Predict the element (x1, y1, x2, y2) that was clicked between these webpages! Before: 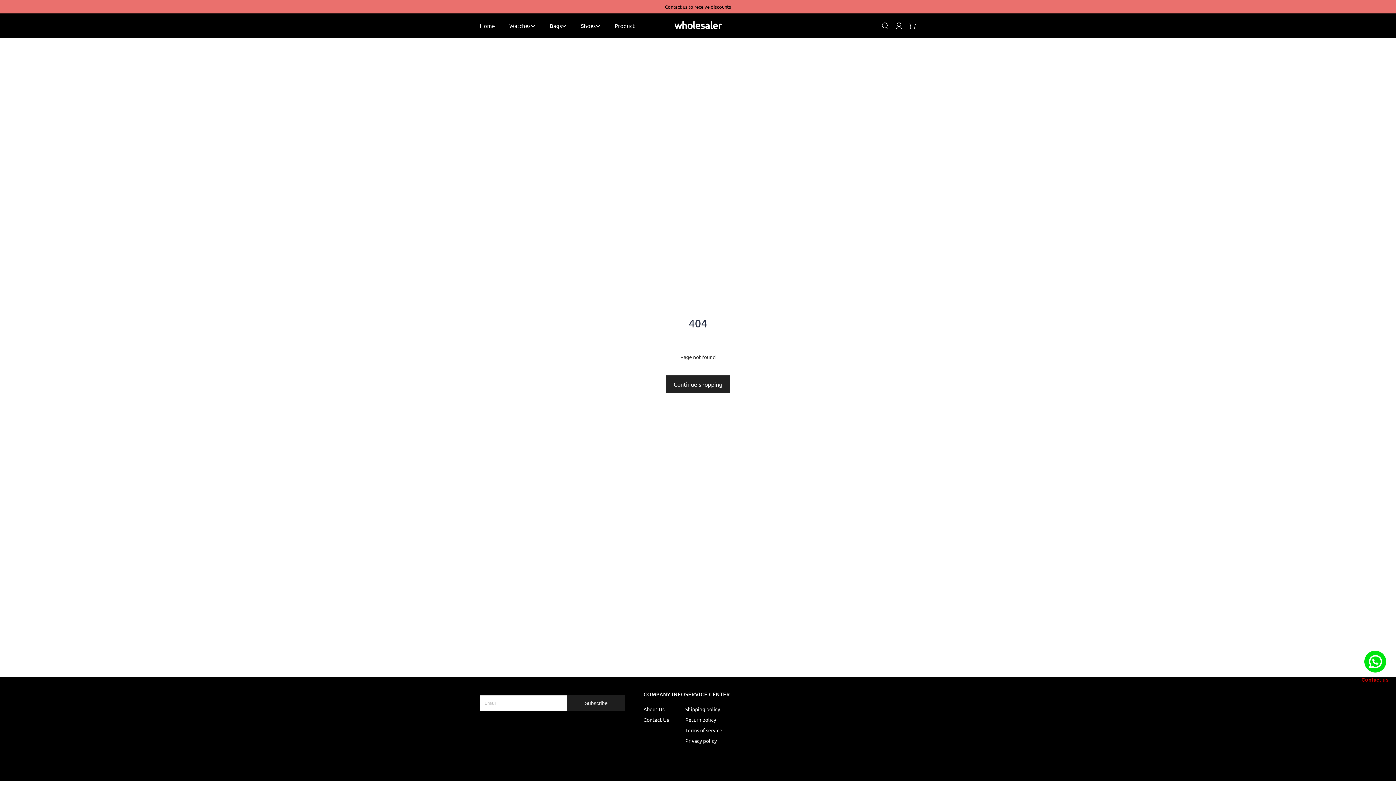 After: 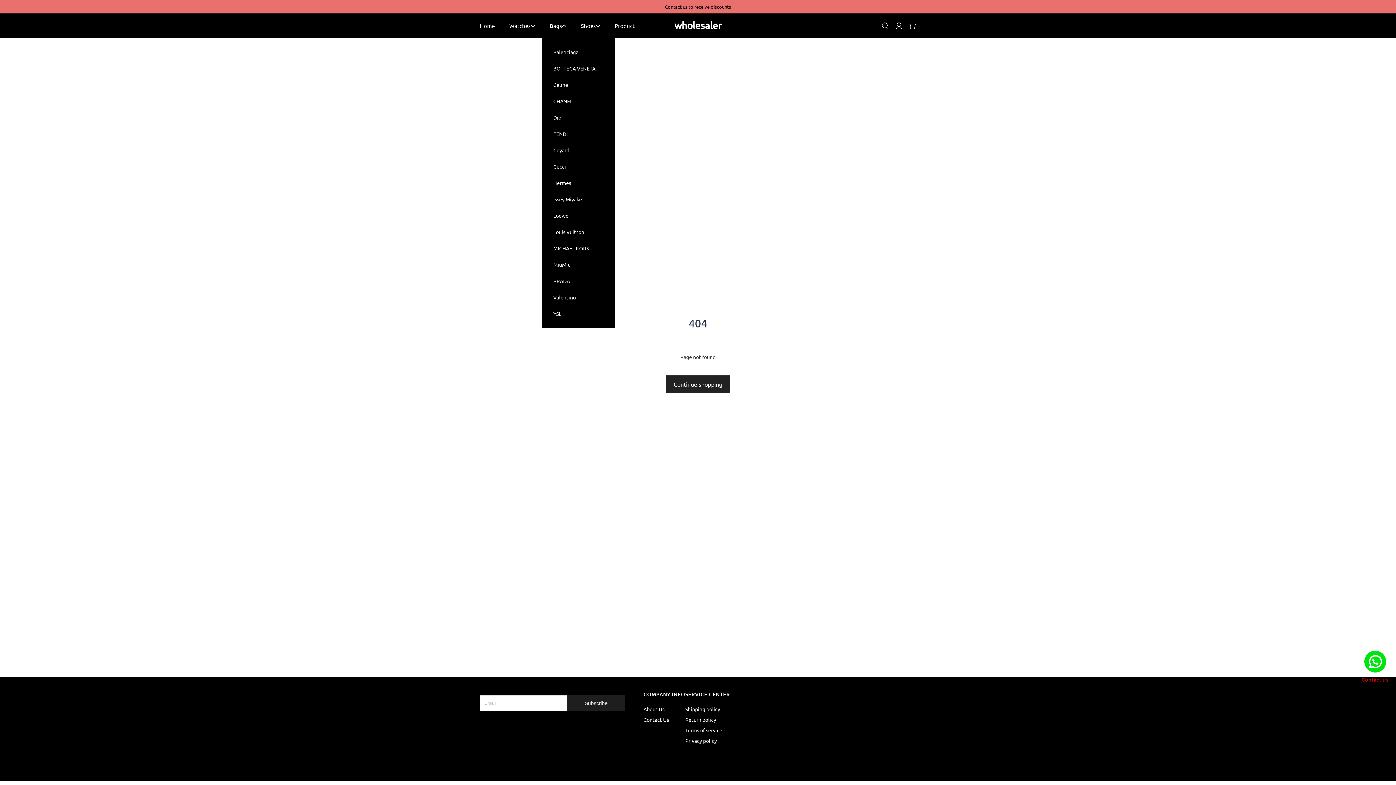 Action: bbox: (549, 13, 562, 37) label: Bags